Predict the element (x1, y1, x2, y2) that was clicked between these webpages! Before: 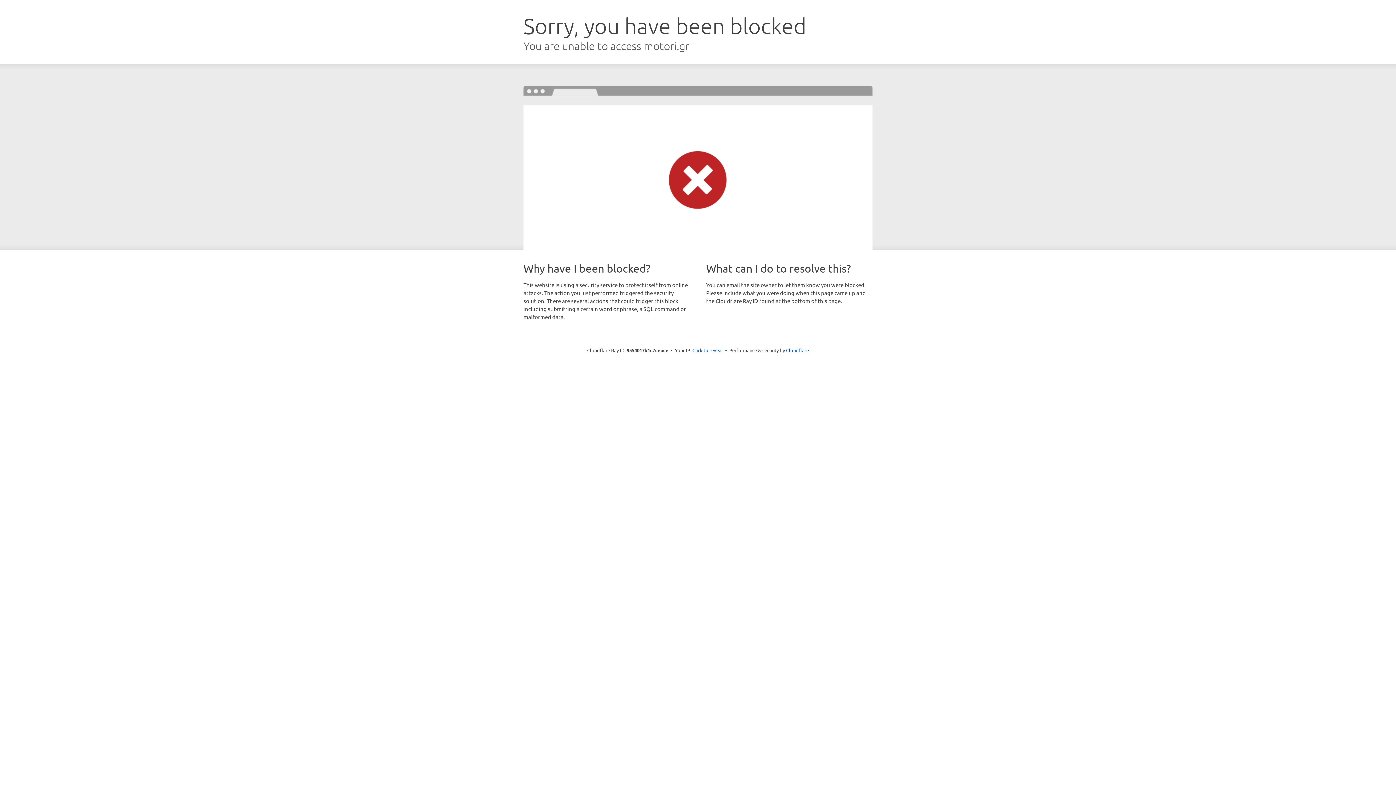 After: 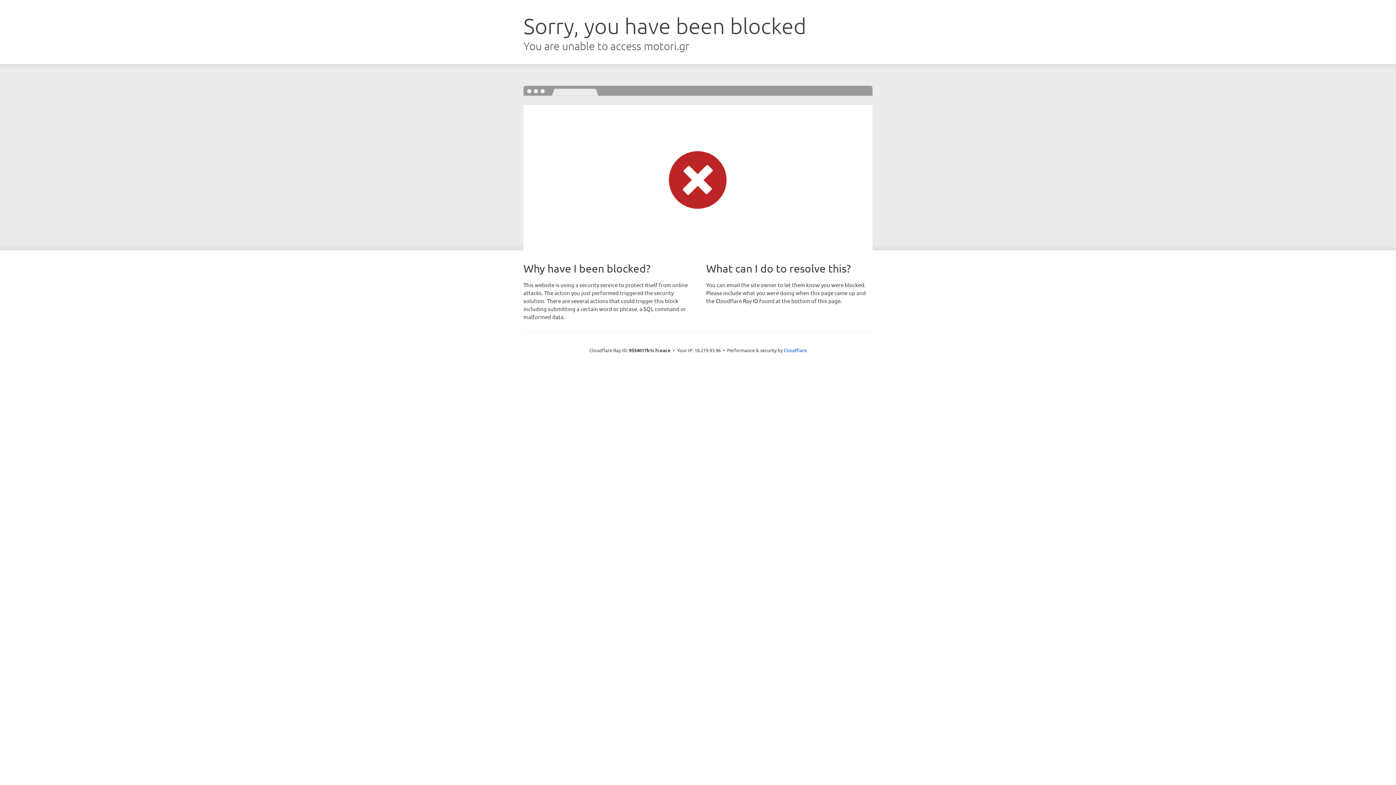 Action: bbox: (692, 346, 723, 353) label: Click to reveal